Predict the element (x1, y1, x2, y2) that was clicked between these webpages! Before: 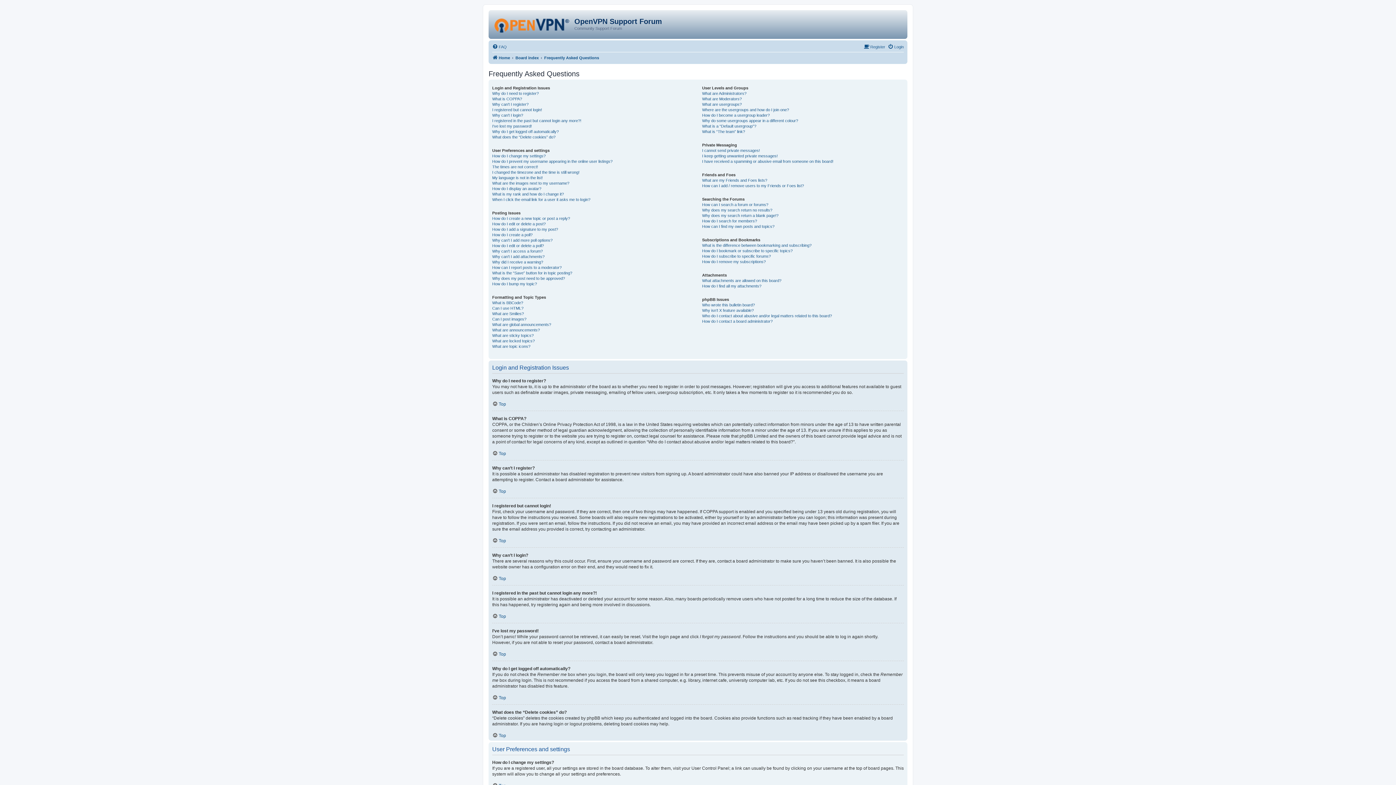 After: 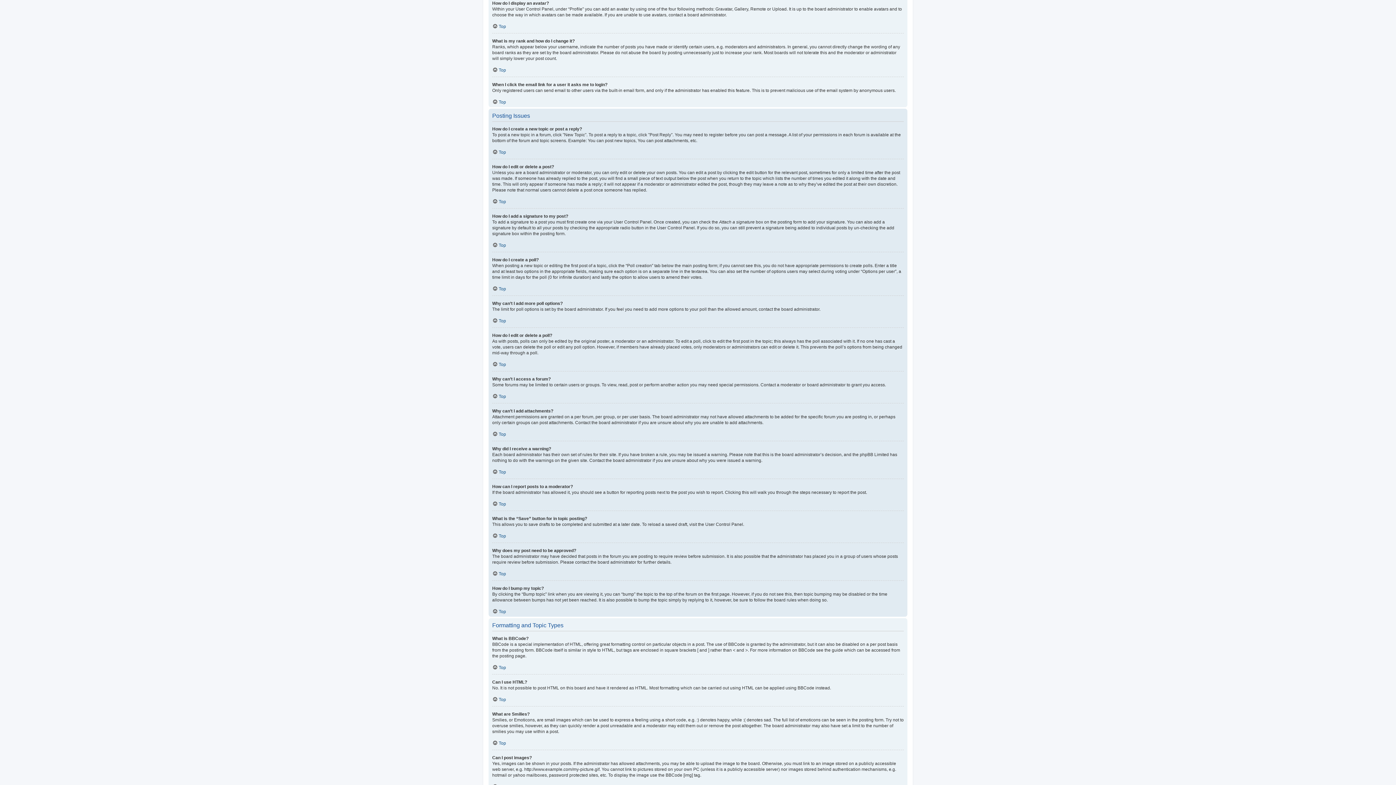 Action: bbox: (492, 186, 541, 191) label: How do I display an avatar?